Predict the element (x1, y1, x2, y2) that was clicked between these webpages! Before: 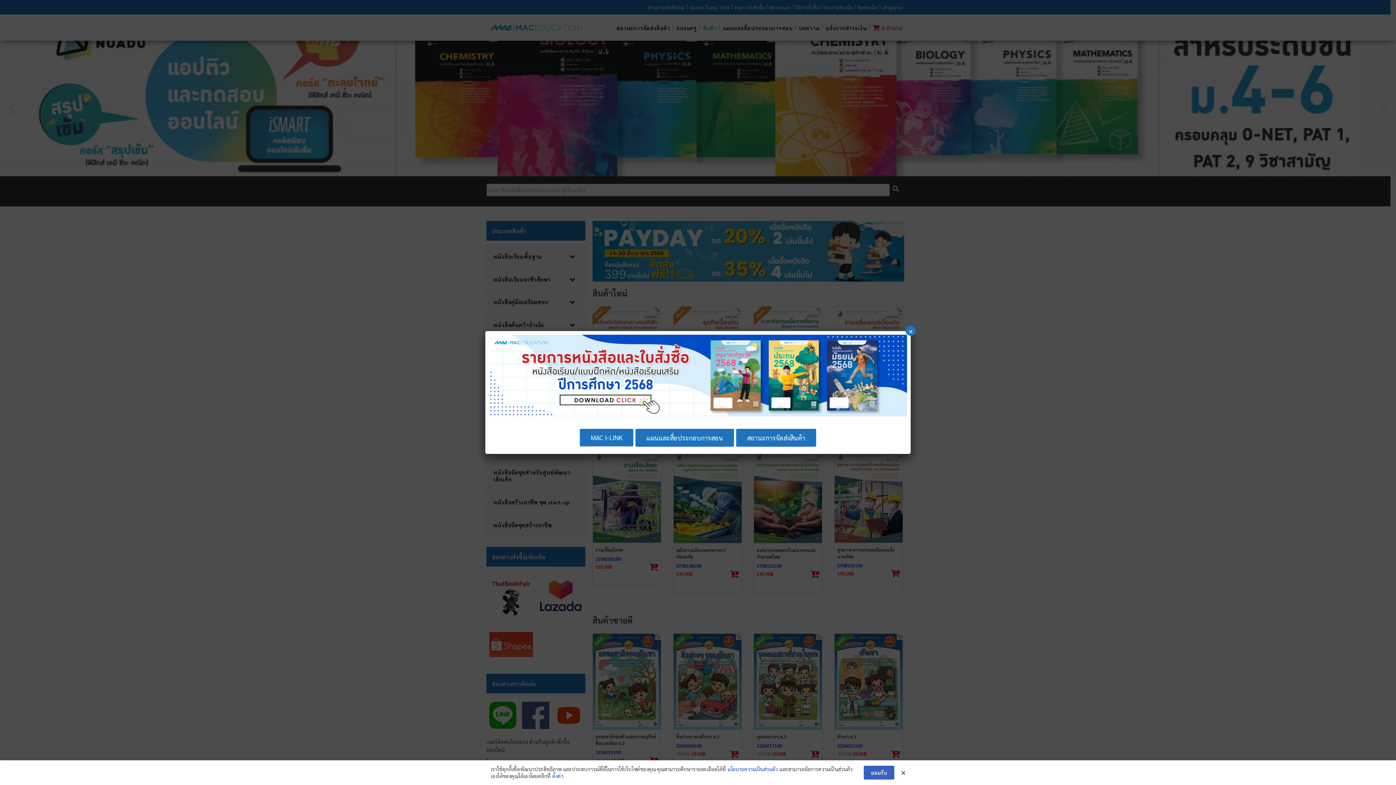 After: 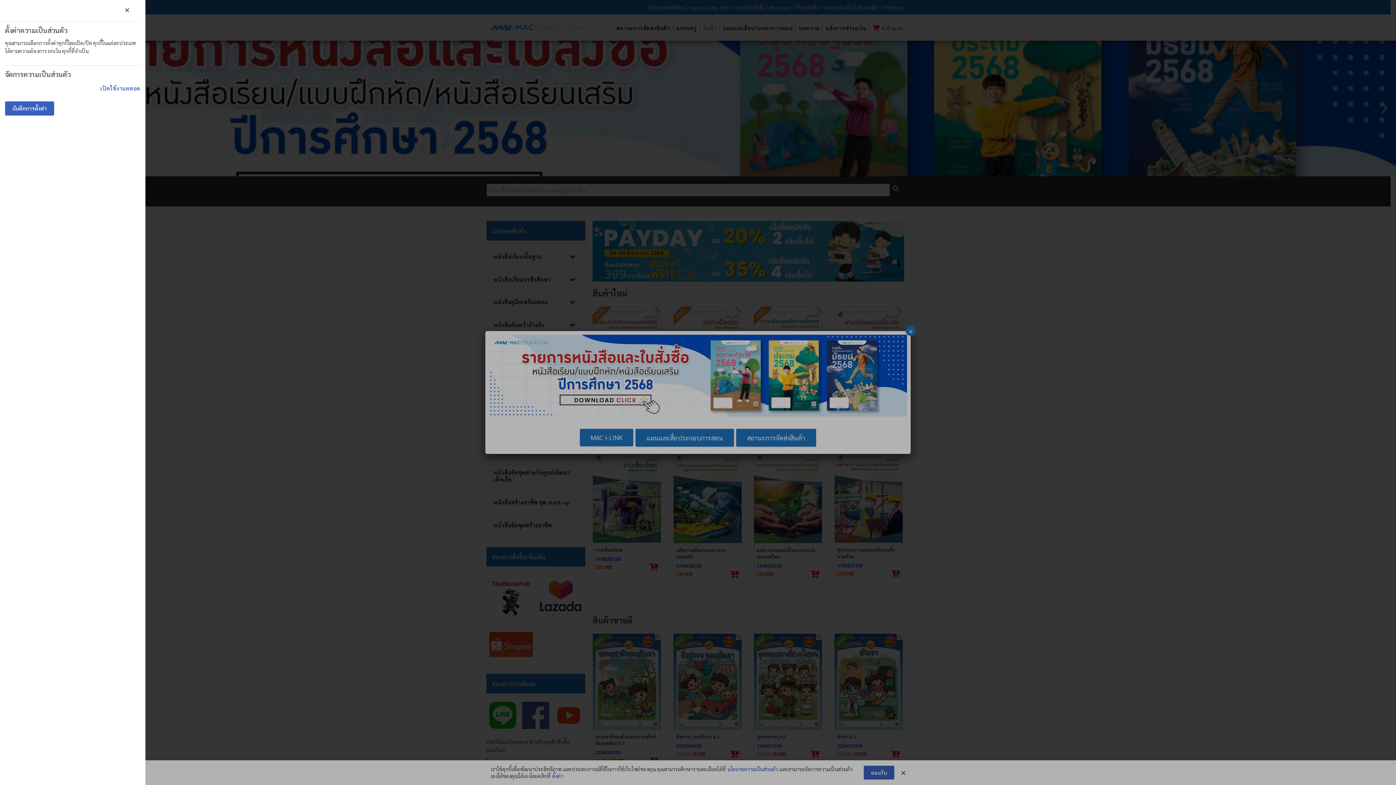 Action: label: ตั้งค่า bbox: (552, 773, 563, 780)